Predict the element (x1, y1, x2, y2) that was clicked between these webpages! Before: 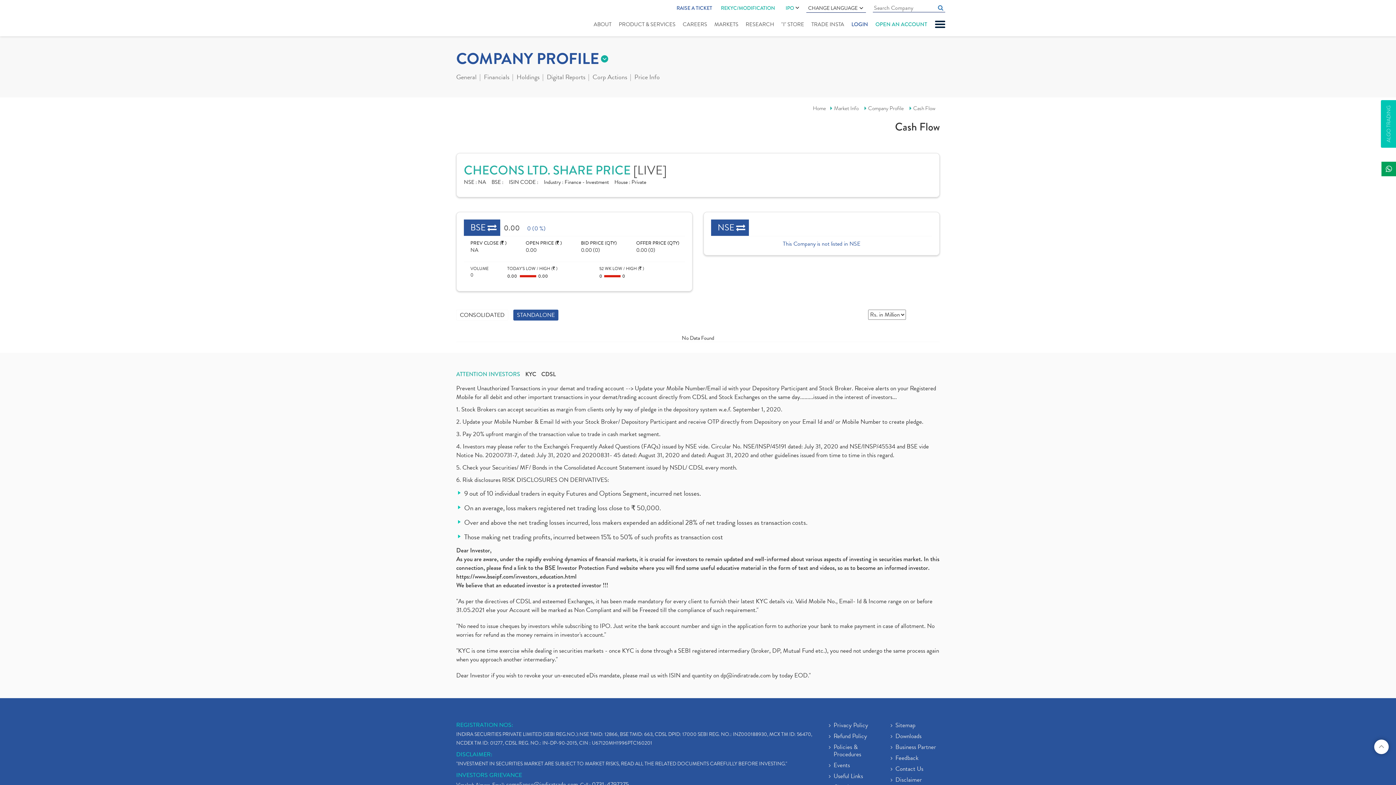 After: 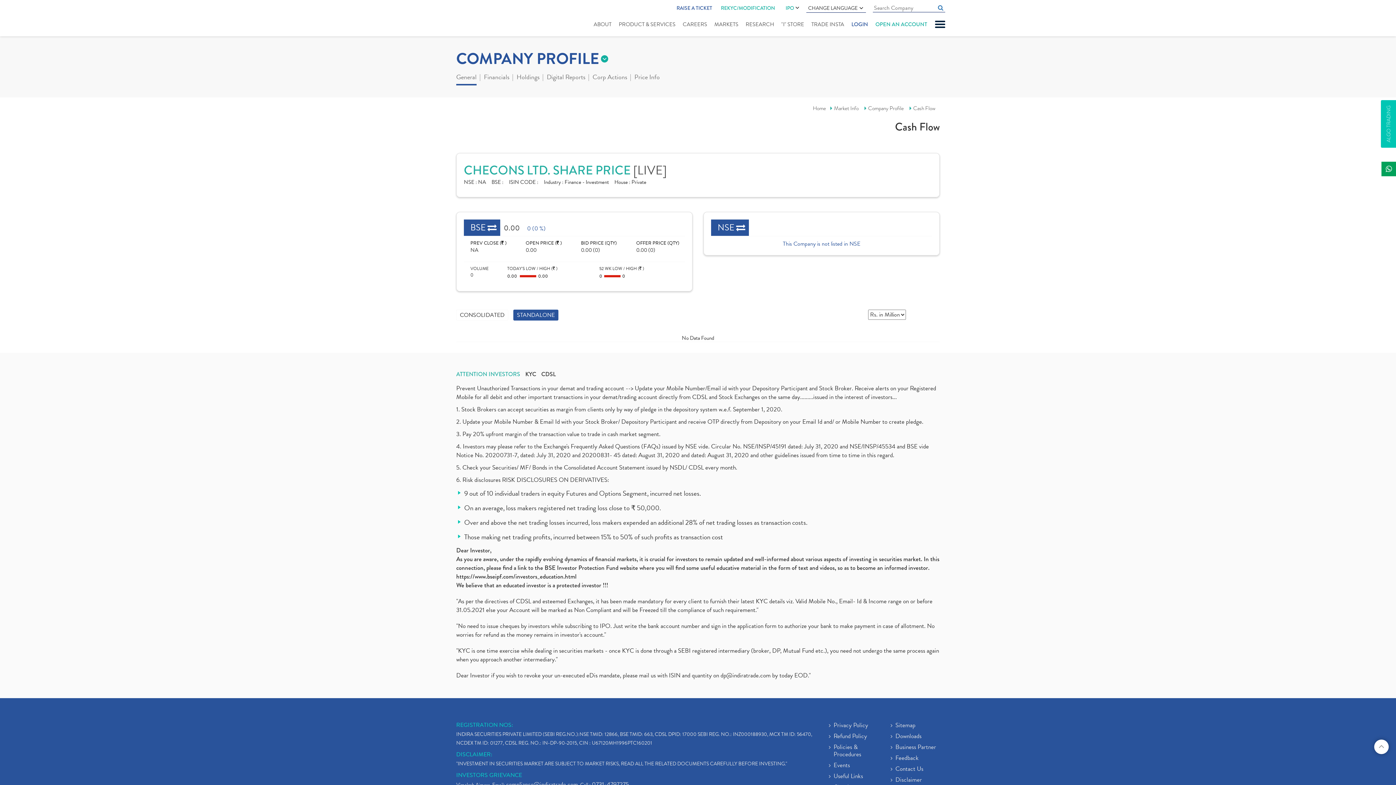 Action: label: General bbox: (456, 73, 476, 82)